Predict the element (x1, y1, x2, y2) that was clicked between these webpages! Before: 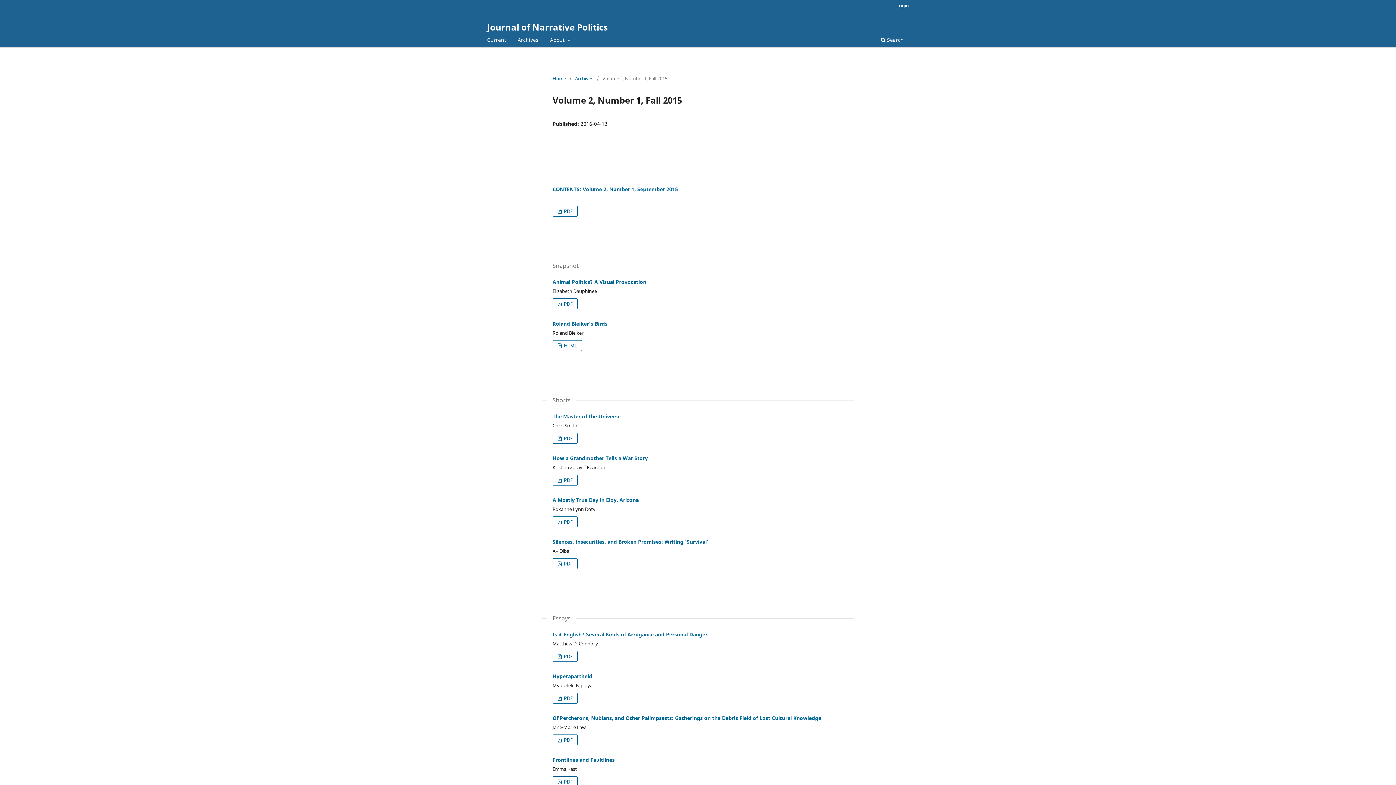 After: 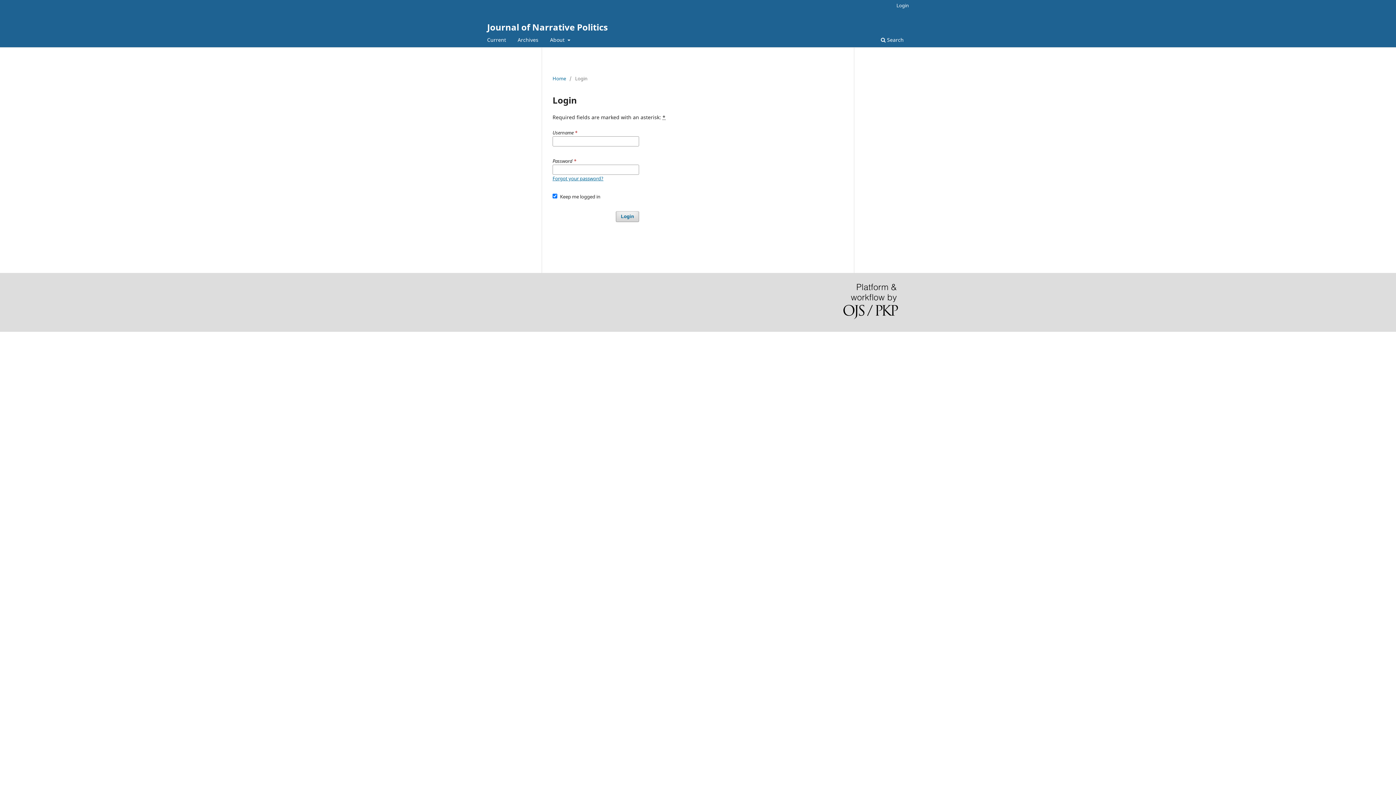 Action: label: Login bbox: (893, 0, 912, 10)